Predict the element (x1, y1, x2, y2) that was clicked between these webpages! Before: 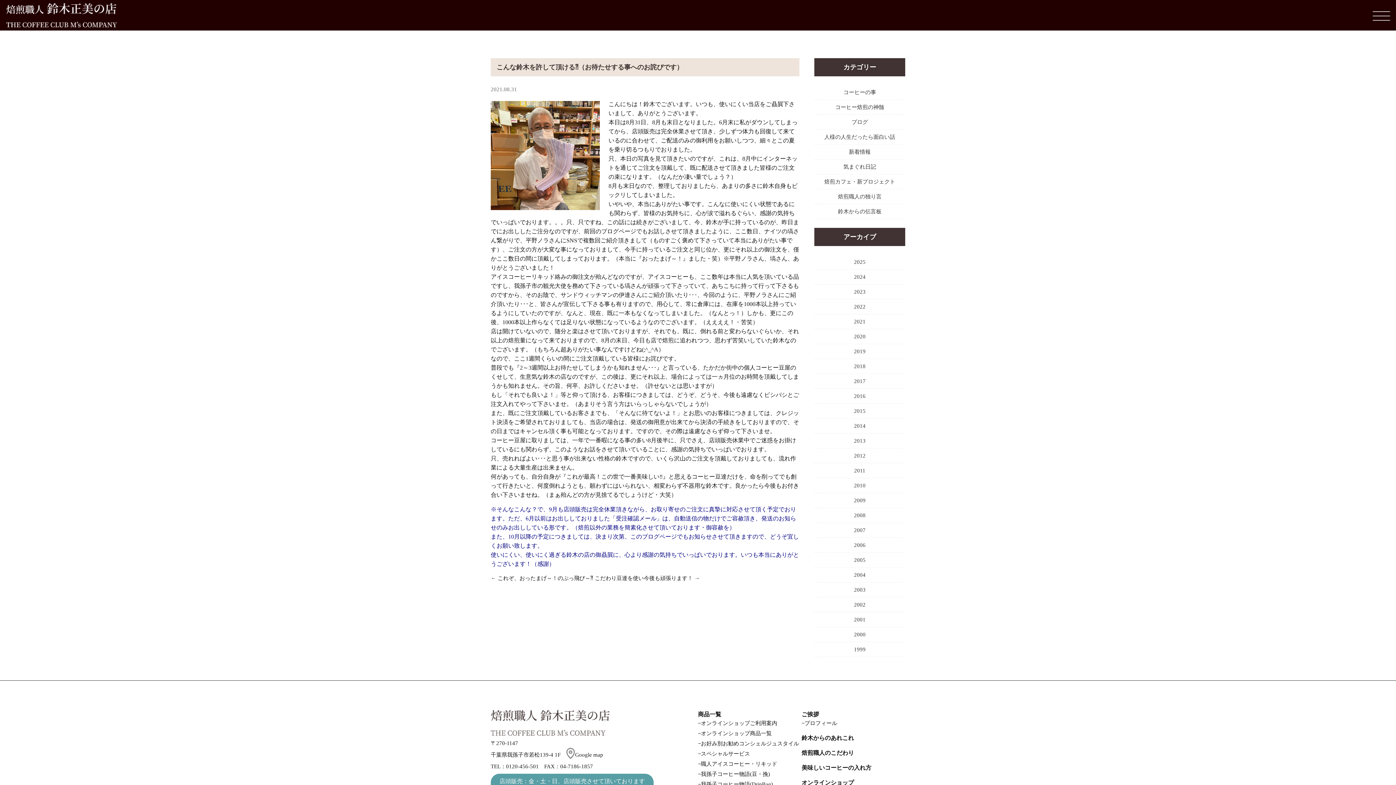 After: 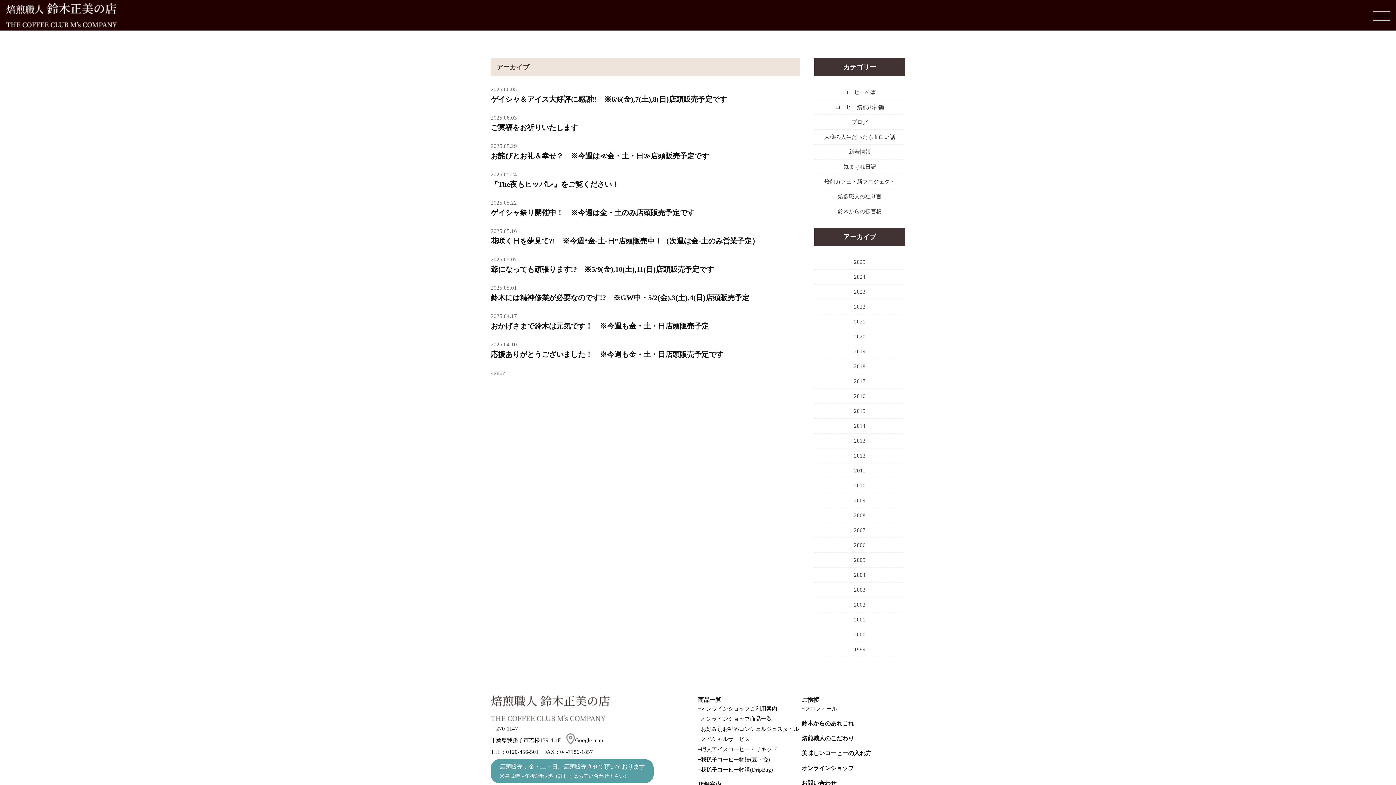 Action: label: 2025 bbox: (854, 259, 865, 265)